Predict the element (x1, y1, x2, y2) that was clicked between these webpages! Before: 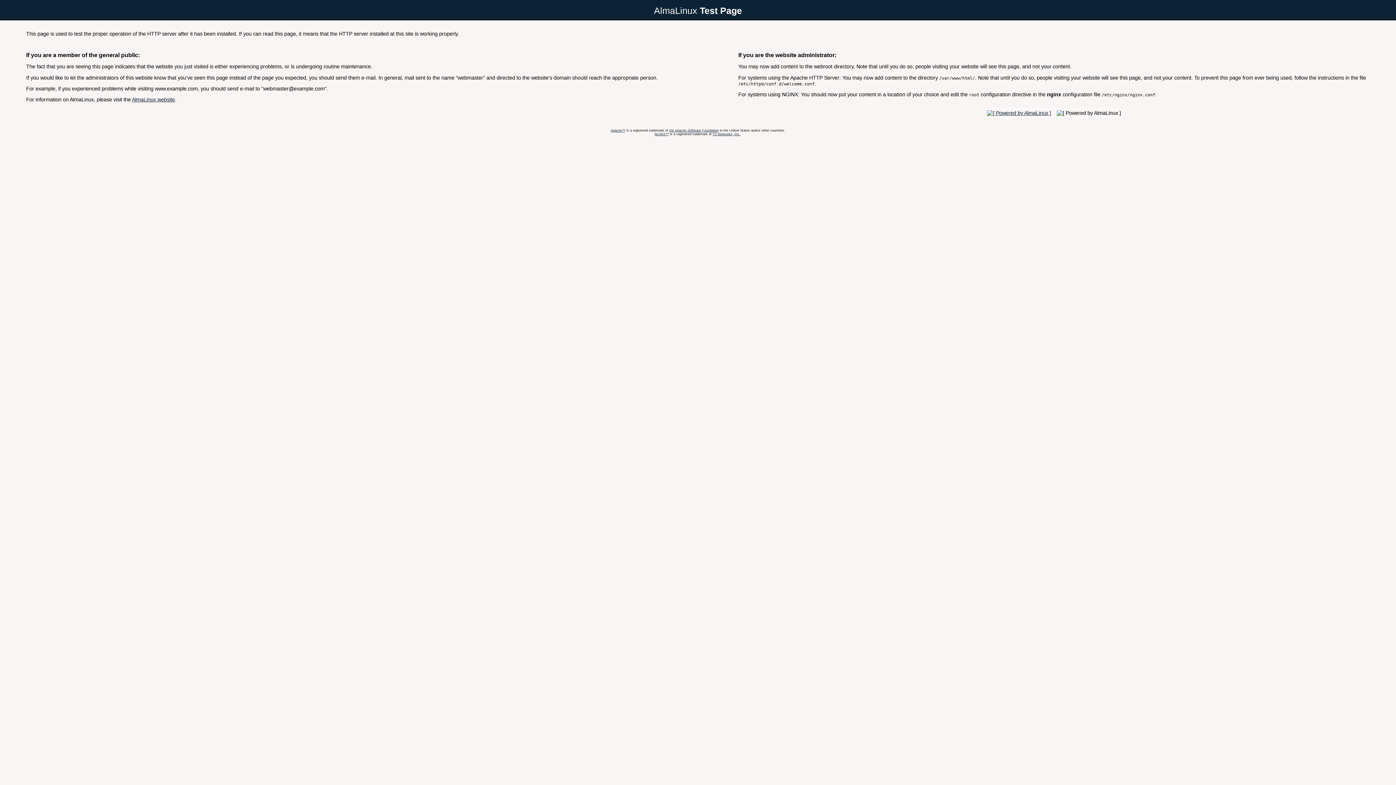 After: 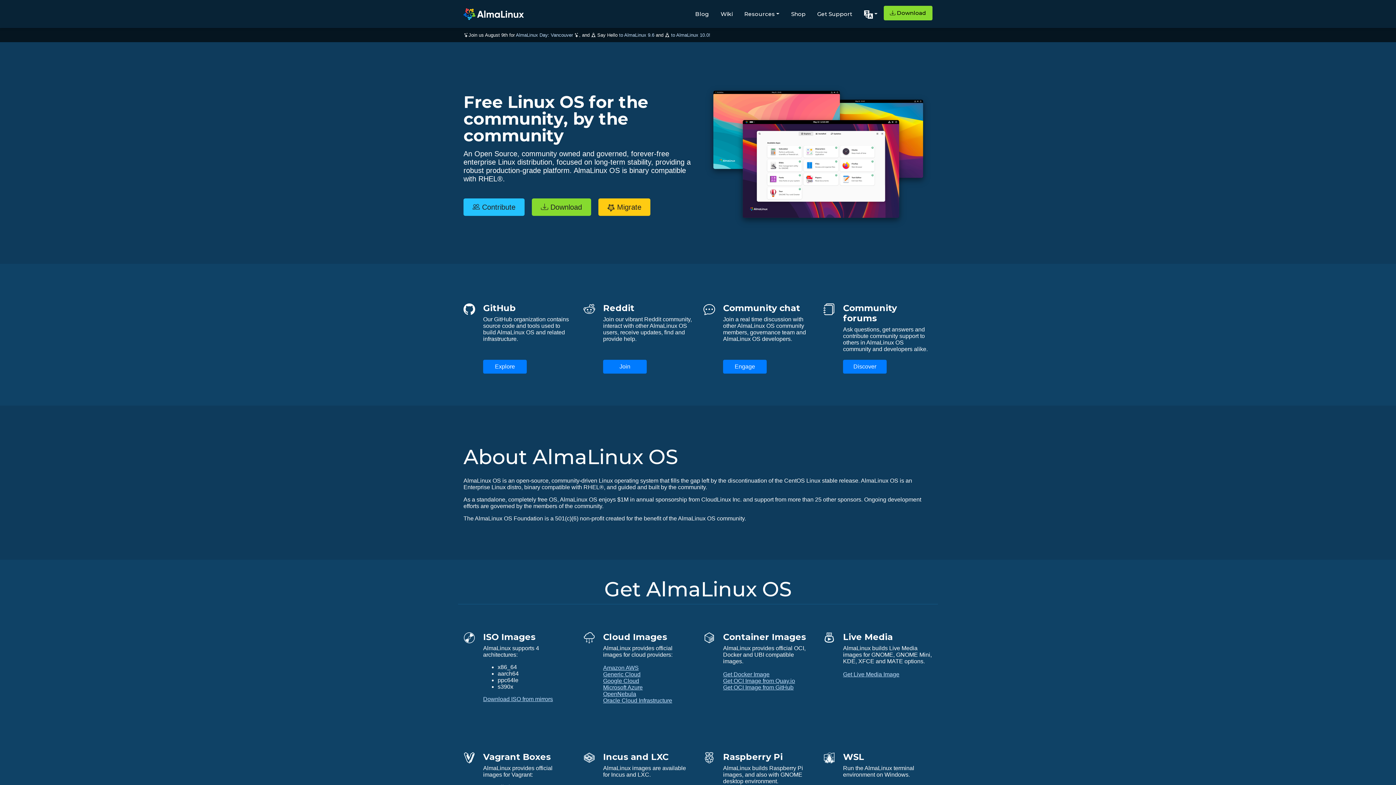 Action: label: AlmaLinux website bbox: (132, 96, 174, 102)